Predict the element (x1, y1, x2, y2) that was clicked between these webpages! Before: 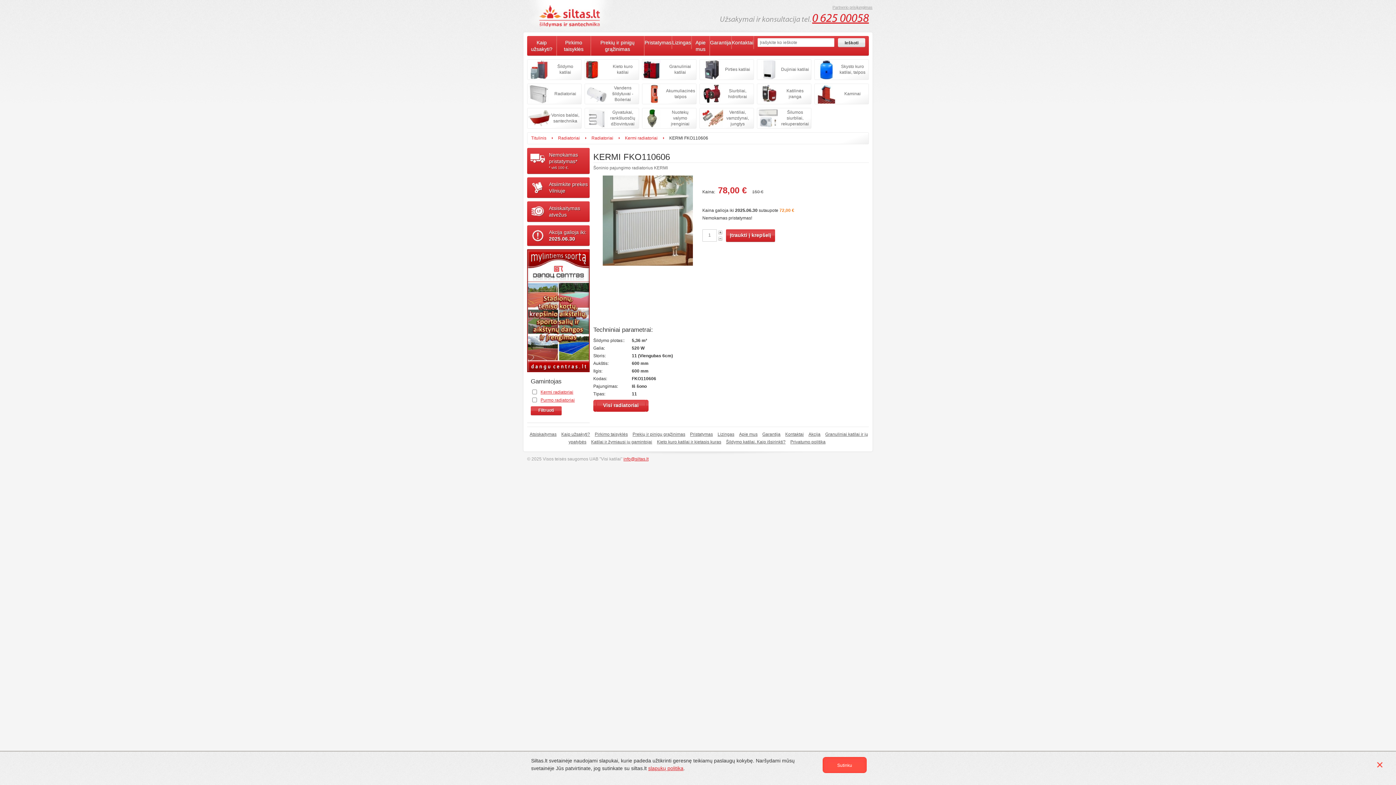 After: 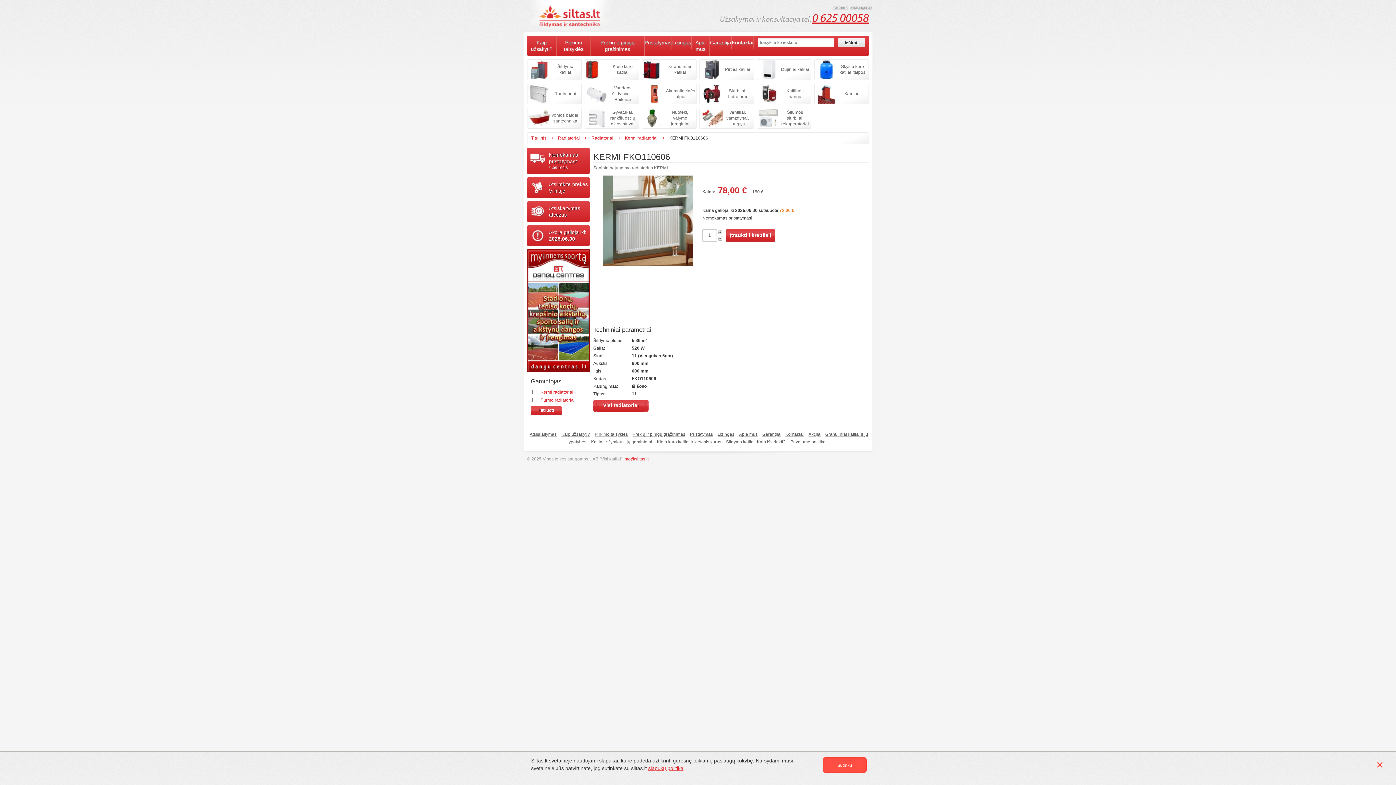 Action: bbox: (812, 11, 869, 24) label: 0 625 00058